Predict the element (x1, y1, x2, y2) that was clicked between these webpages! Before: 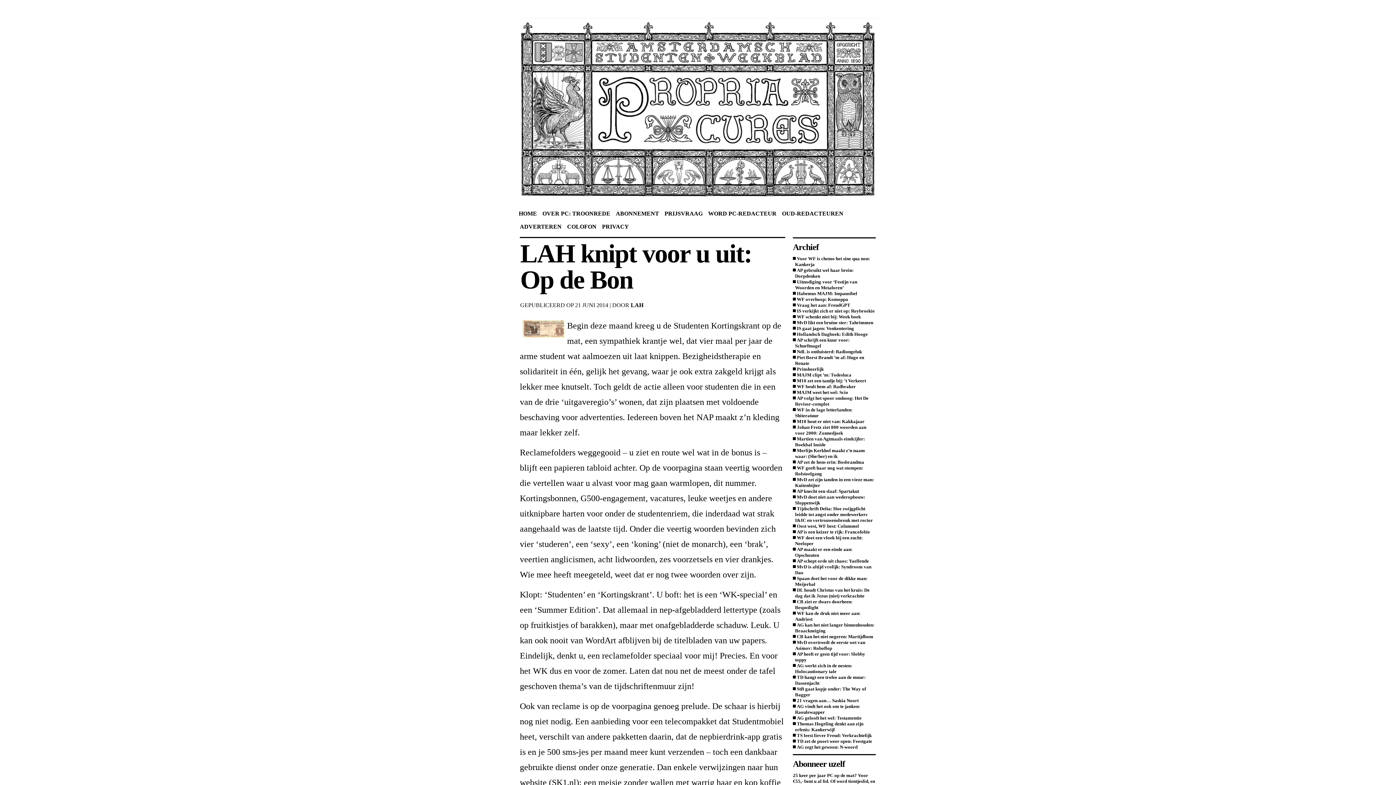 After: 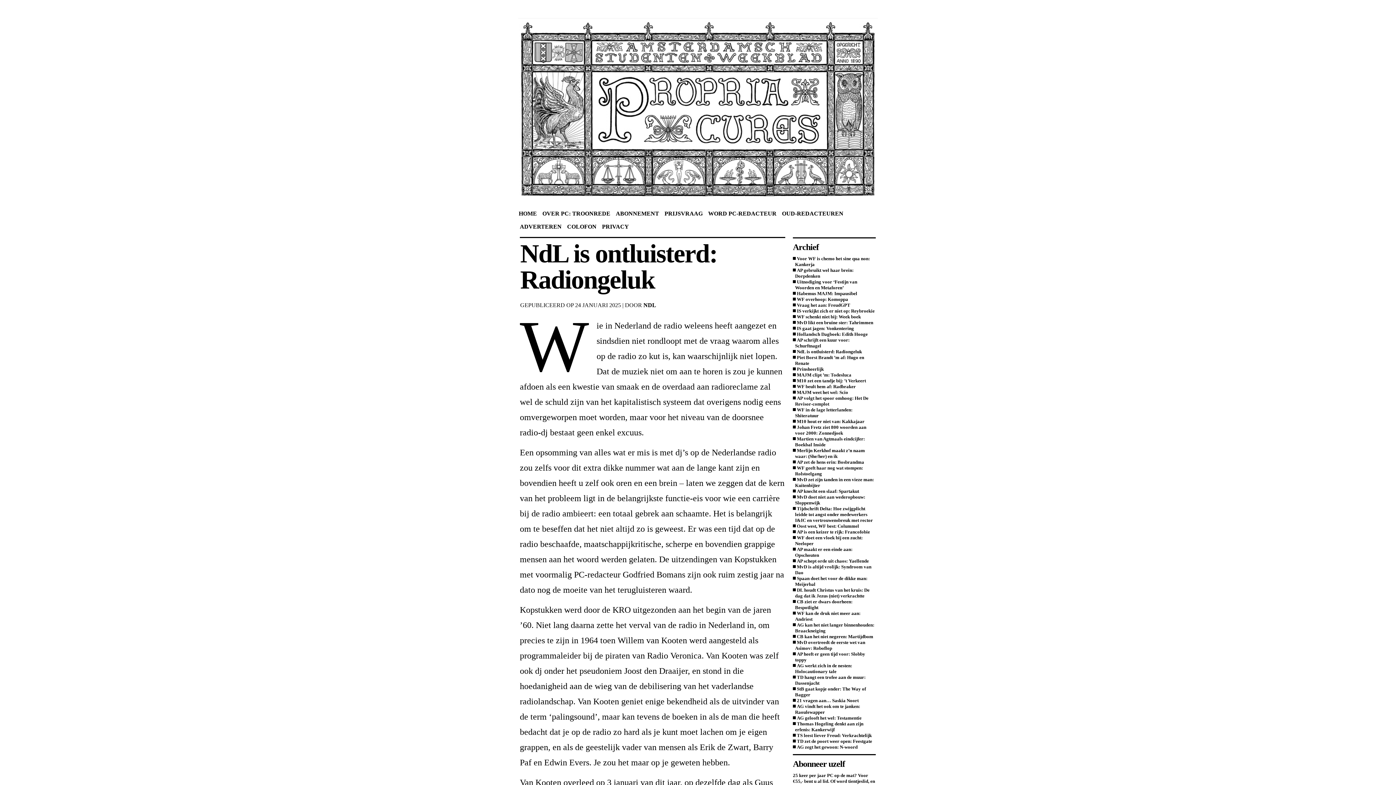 Action: label: NdL is ontluisterd: Radiongeluk bbox: (797, 349, 862, 354)